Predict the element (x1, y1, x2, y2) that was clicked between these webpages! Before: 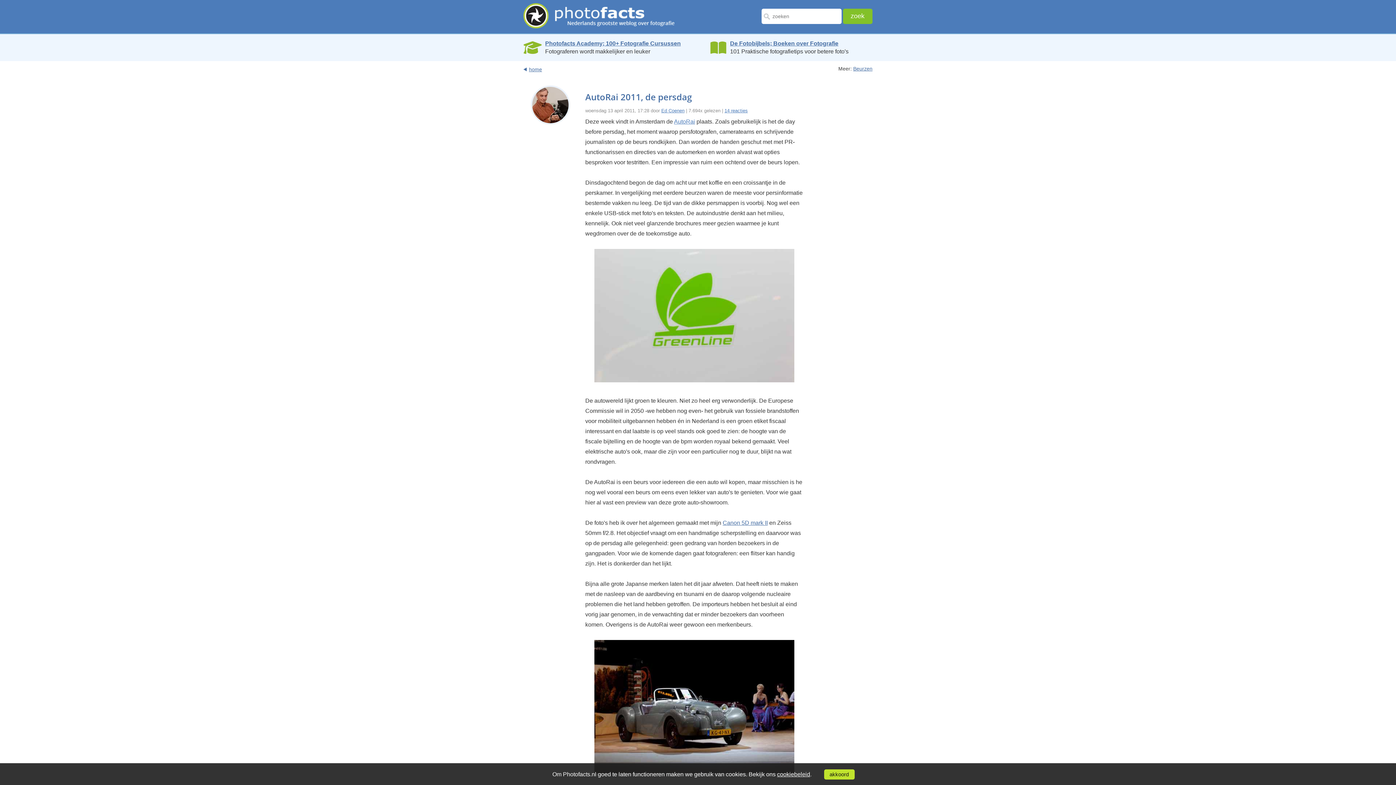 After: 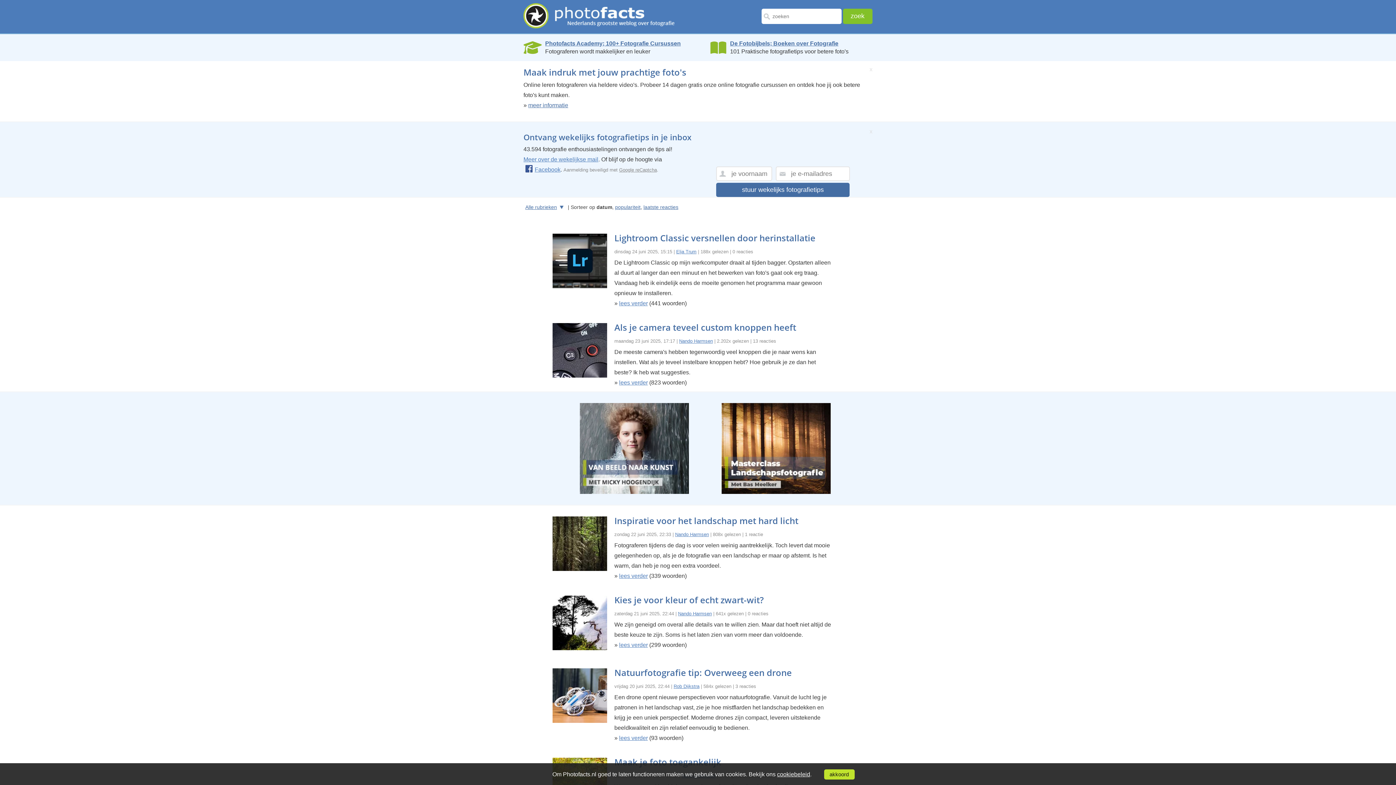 Action: label: home bbox: (523, 66, 542, 72)